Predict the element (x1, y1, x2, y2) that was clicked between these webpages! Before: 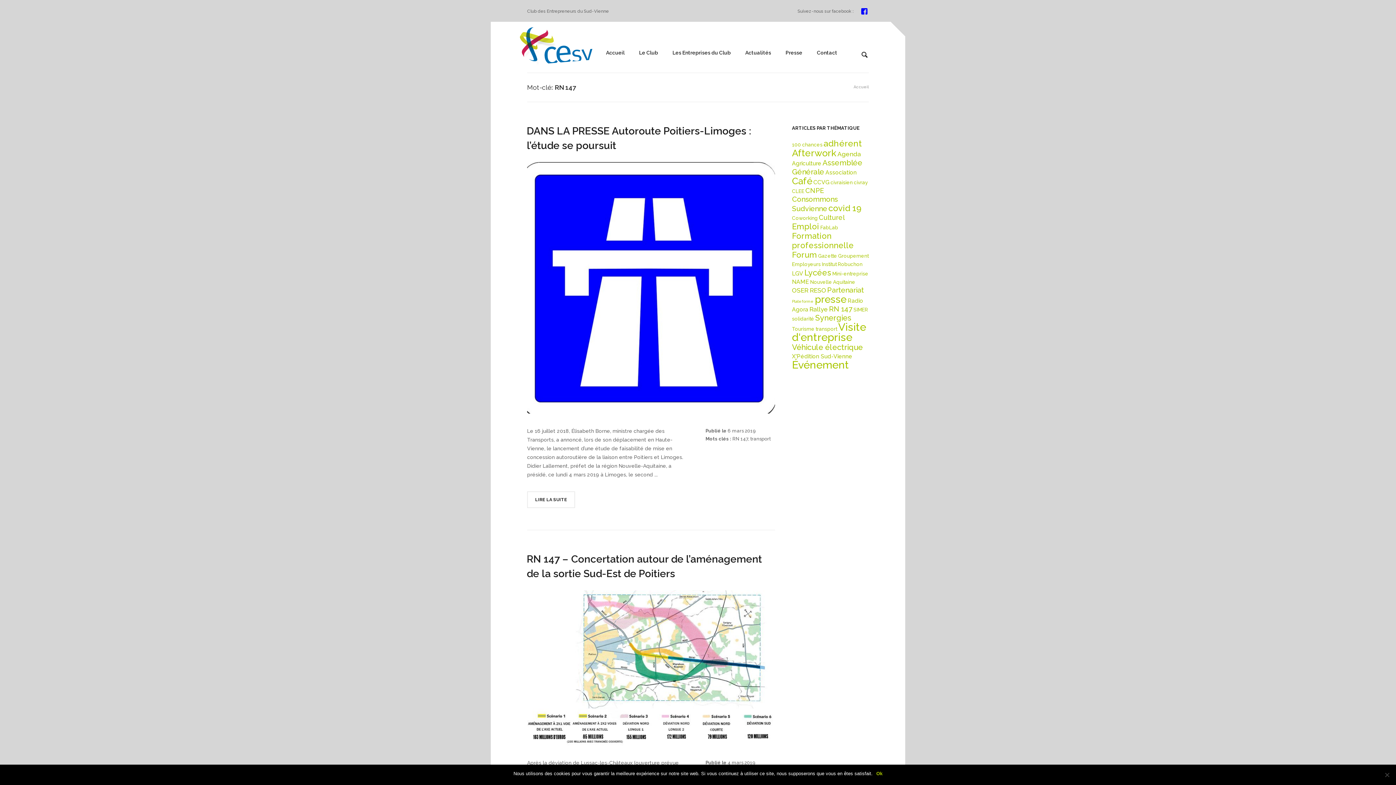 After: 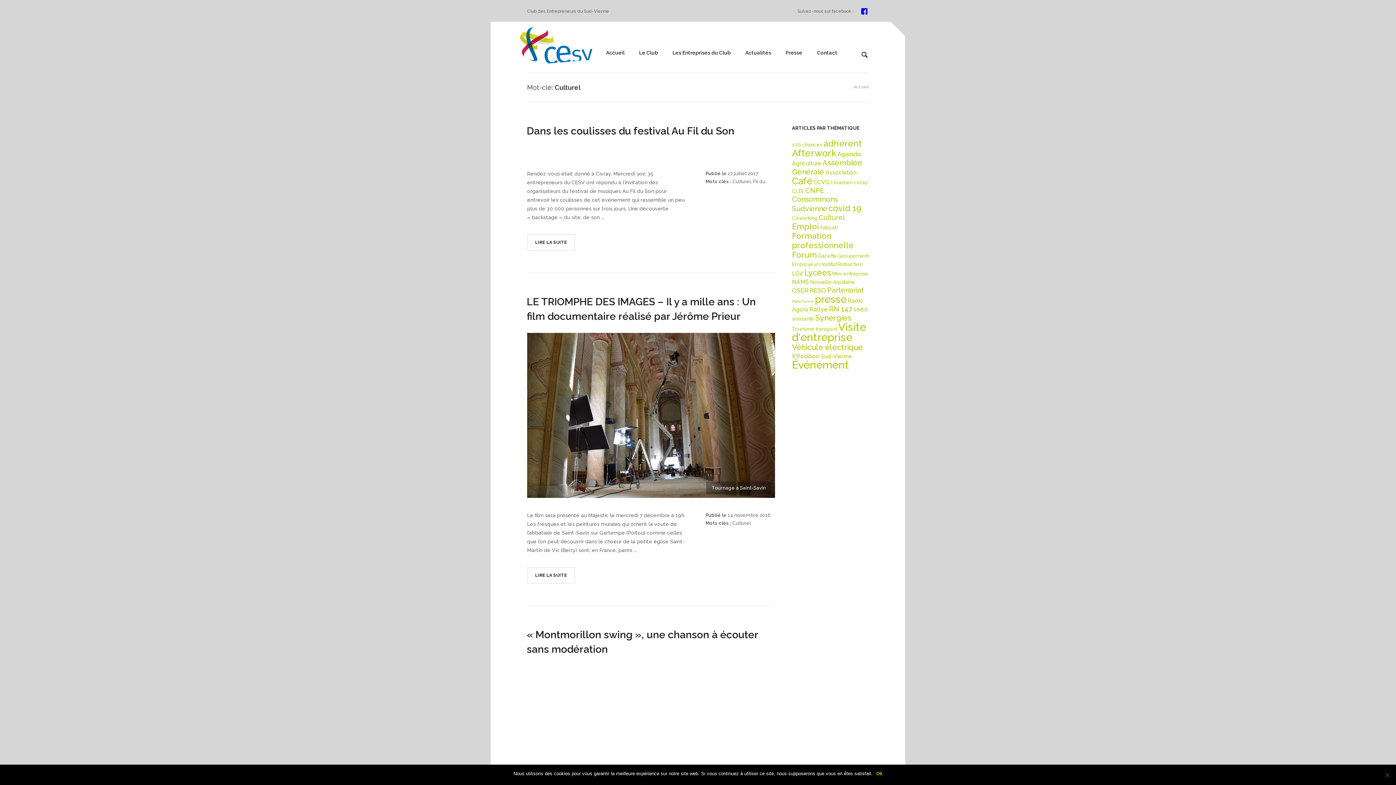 Action: label: Culturel (5 éléments) bbox: (819, 213, 844, 221)